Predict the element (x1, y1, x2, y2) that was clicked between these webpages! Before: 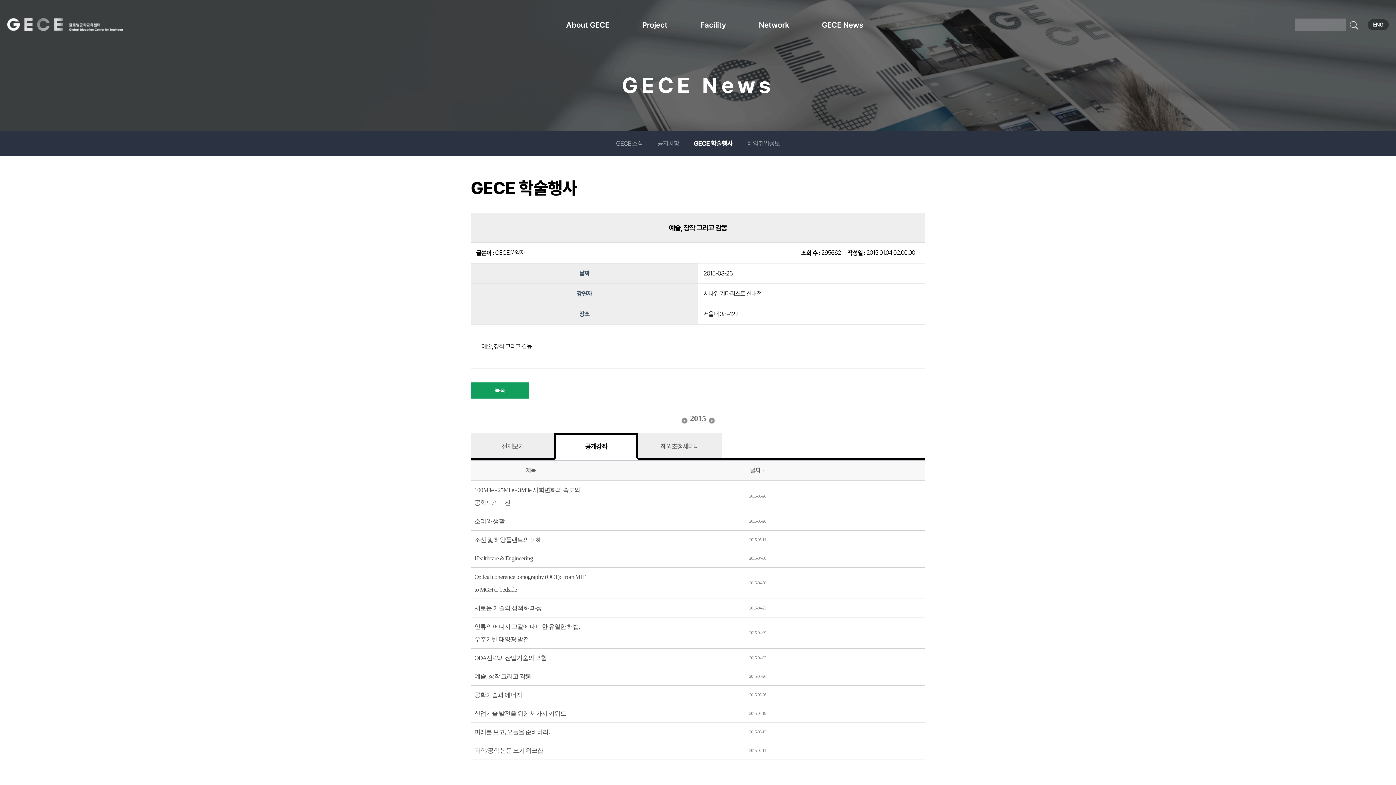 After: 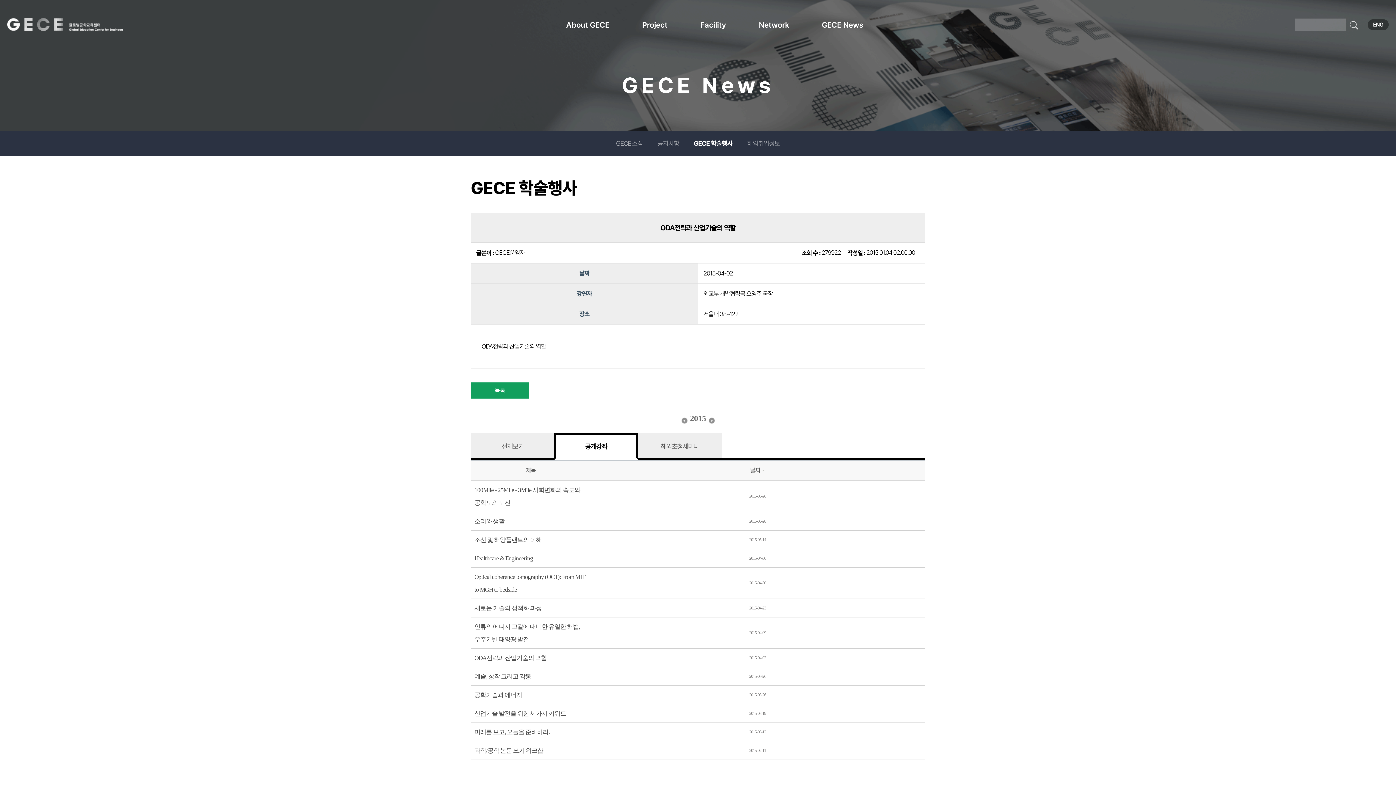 Action: label: ODA전략과 산업기술의 역할 bbox: (474, 654, 546, 661)